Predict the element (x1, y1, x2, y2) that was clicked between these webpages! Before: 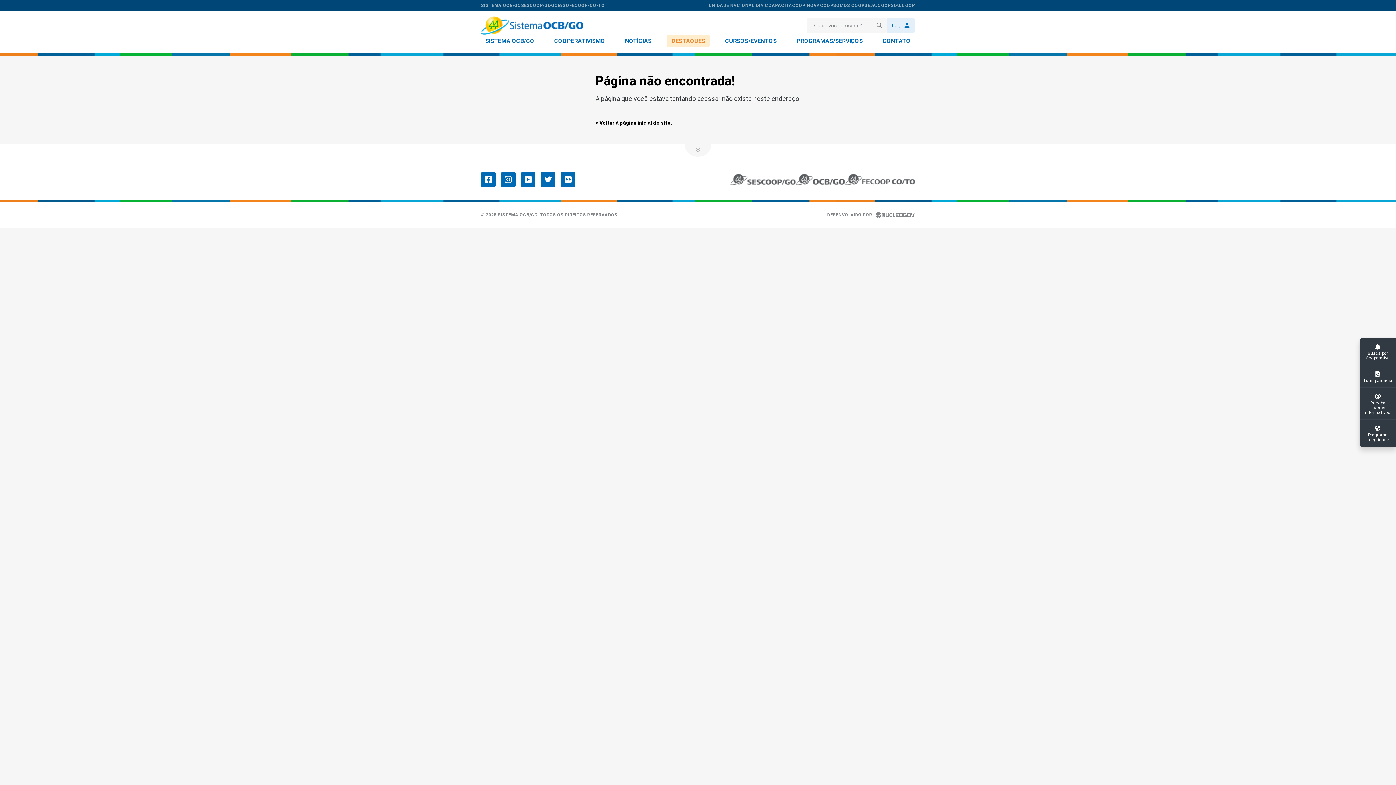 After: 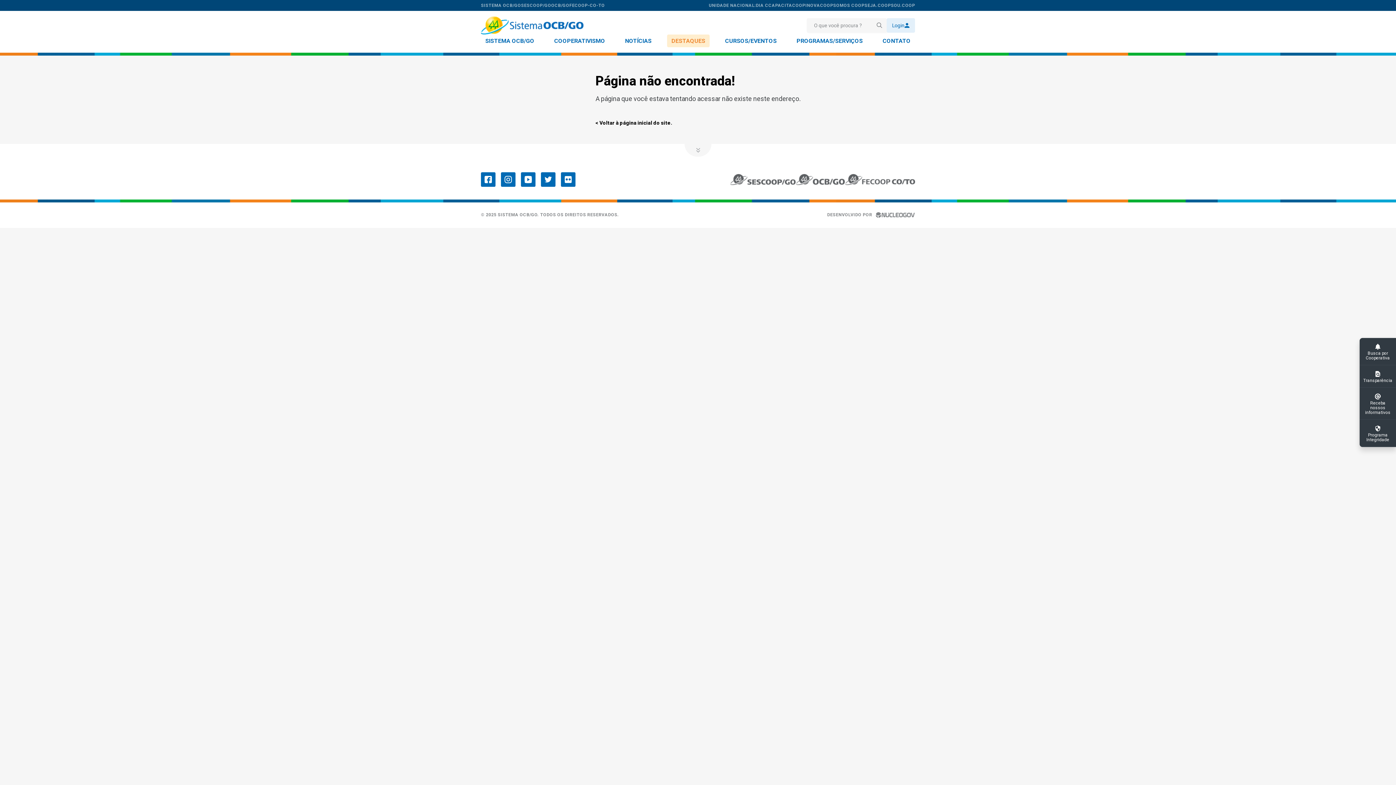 Action: label: DESENVOLVIDO POR bbox: (827, 212, 915, 217)